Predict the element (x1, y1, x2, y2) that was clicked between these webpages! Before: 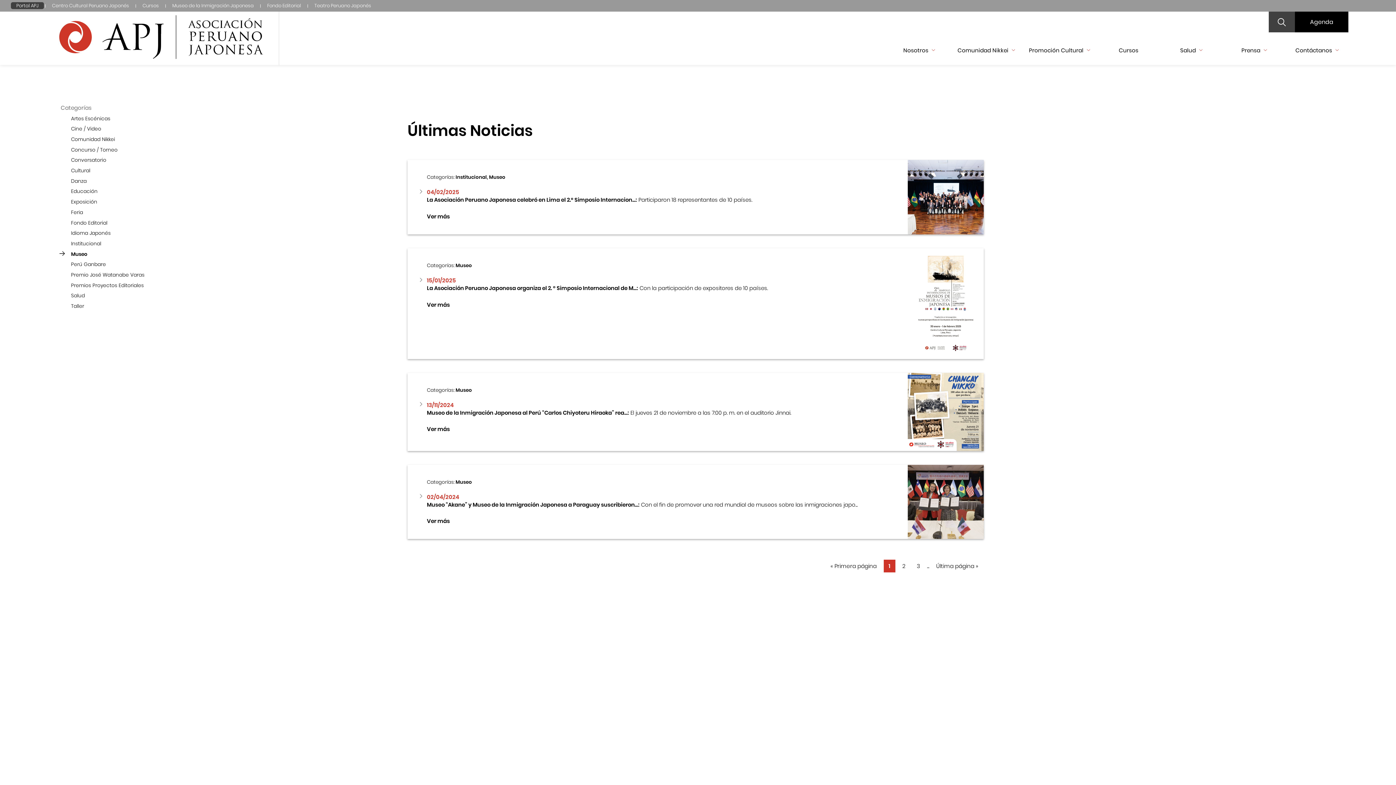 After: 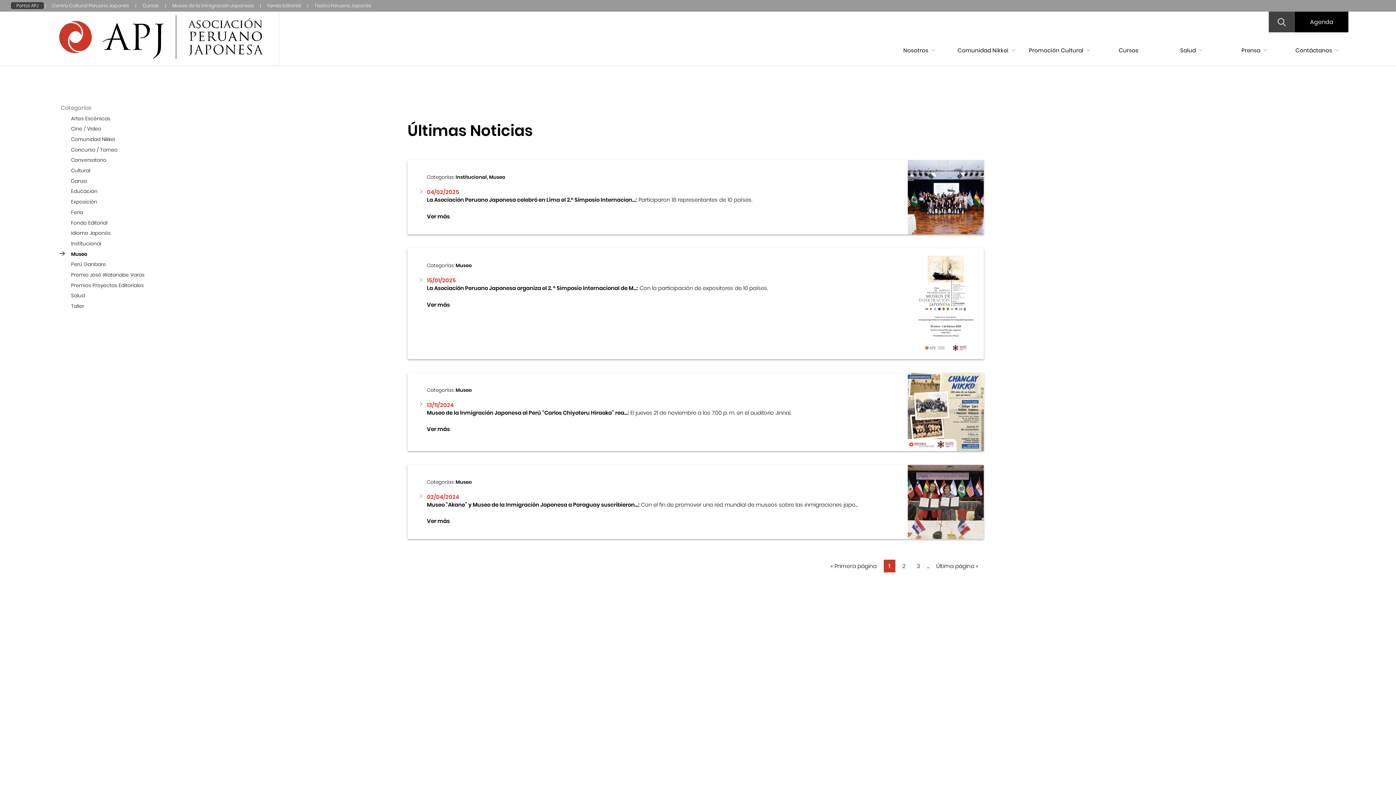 Action: bbox: (71, 250, 87, 258) label: Museo